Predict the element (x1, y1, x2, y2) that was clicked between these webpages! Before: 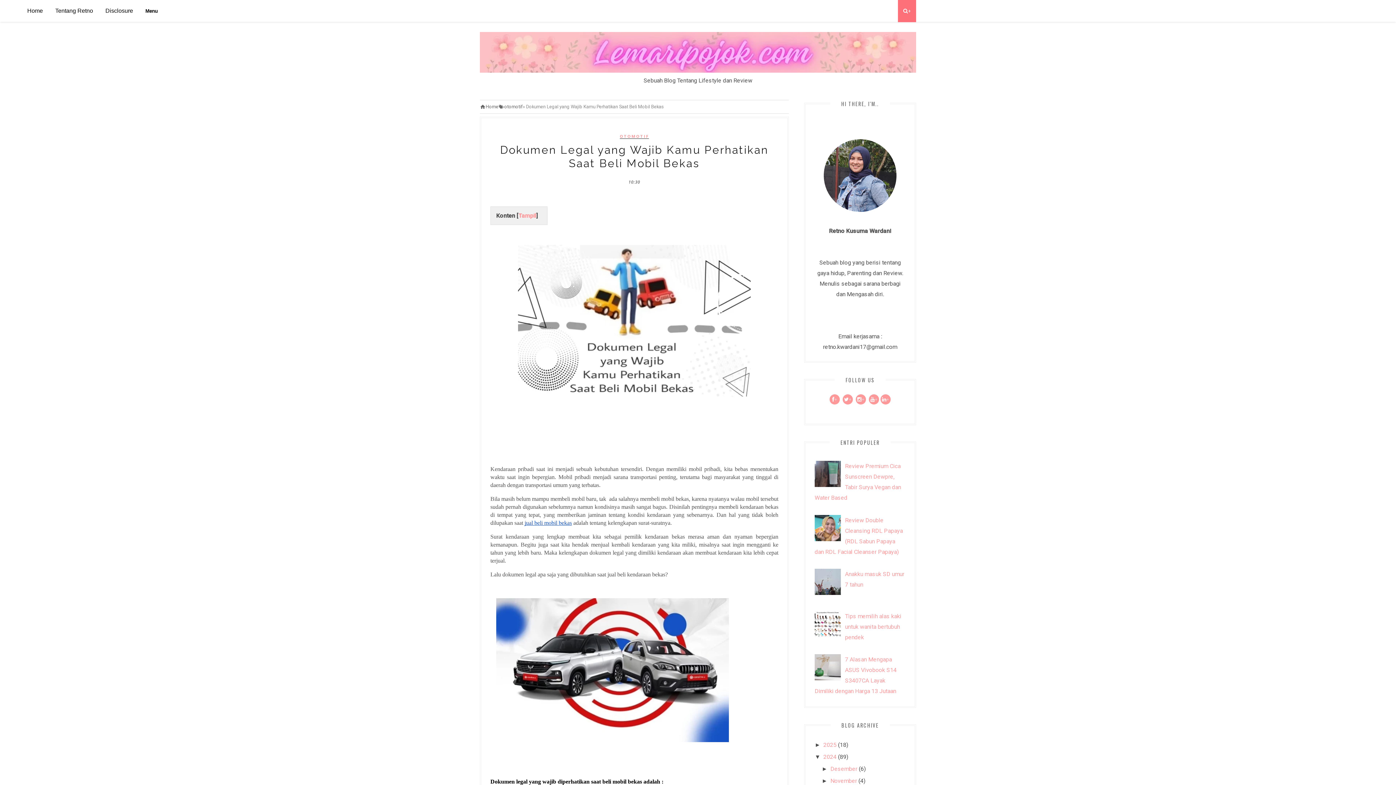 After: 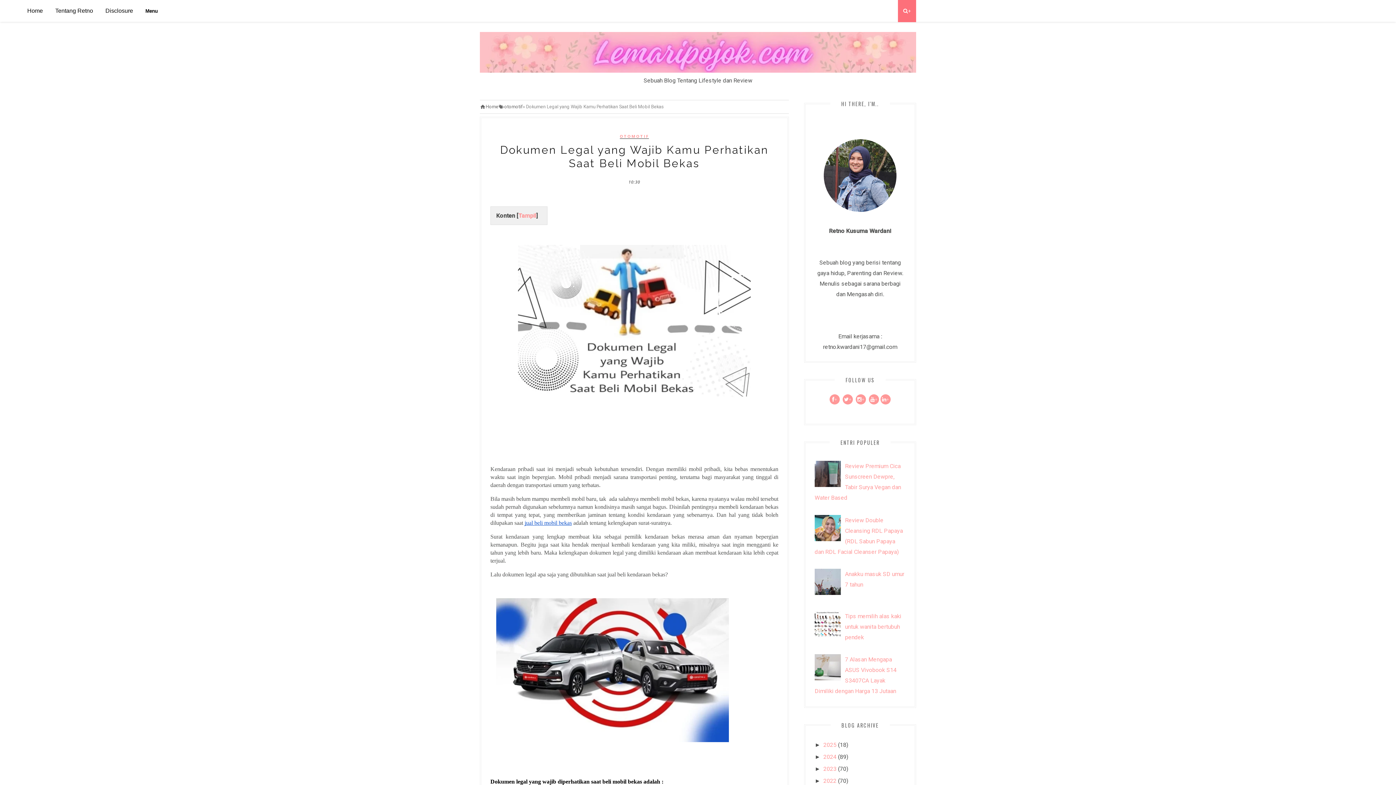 Action: bbox: (814, 754, 823, 760) label: ▼  